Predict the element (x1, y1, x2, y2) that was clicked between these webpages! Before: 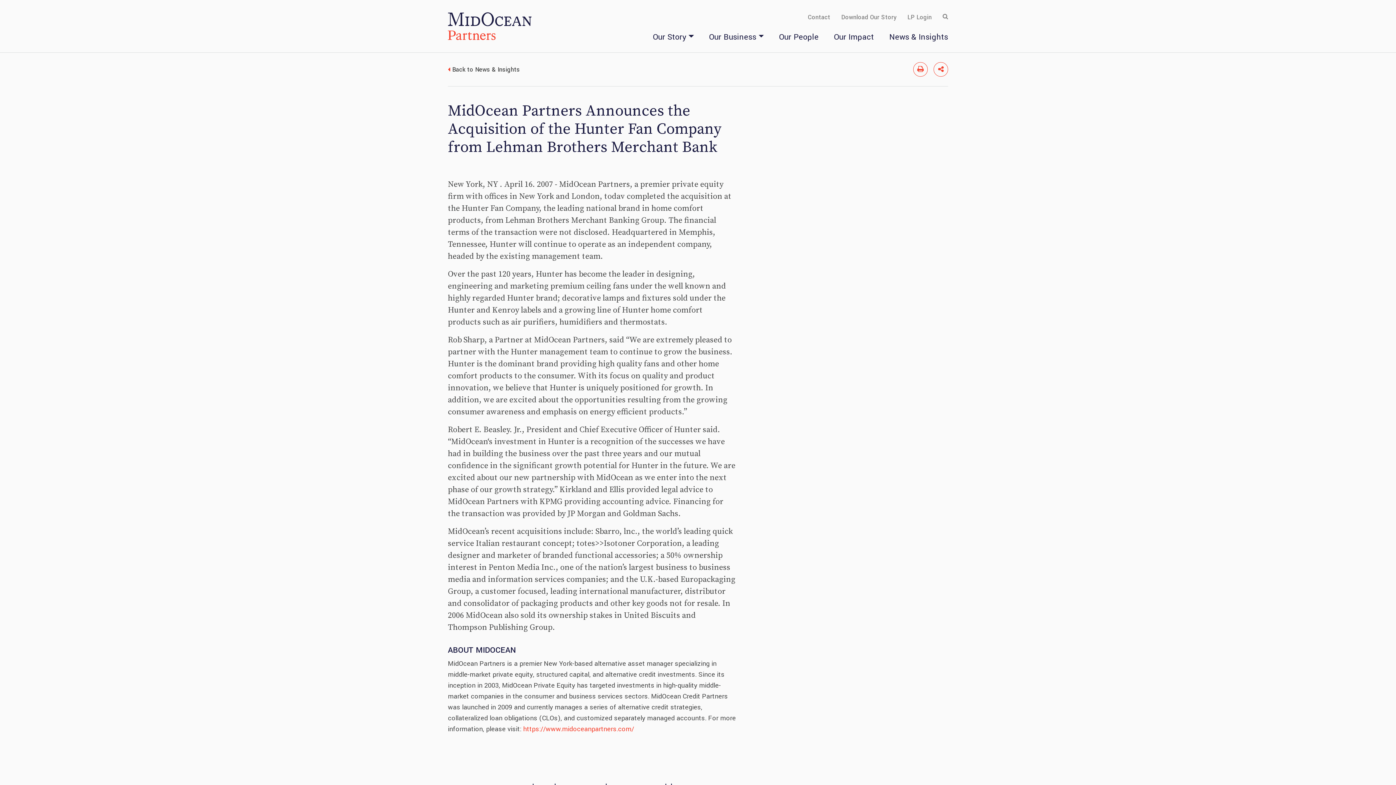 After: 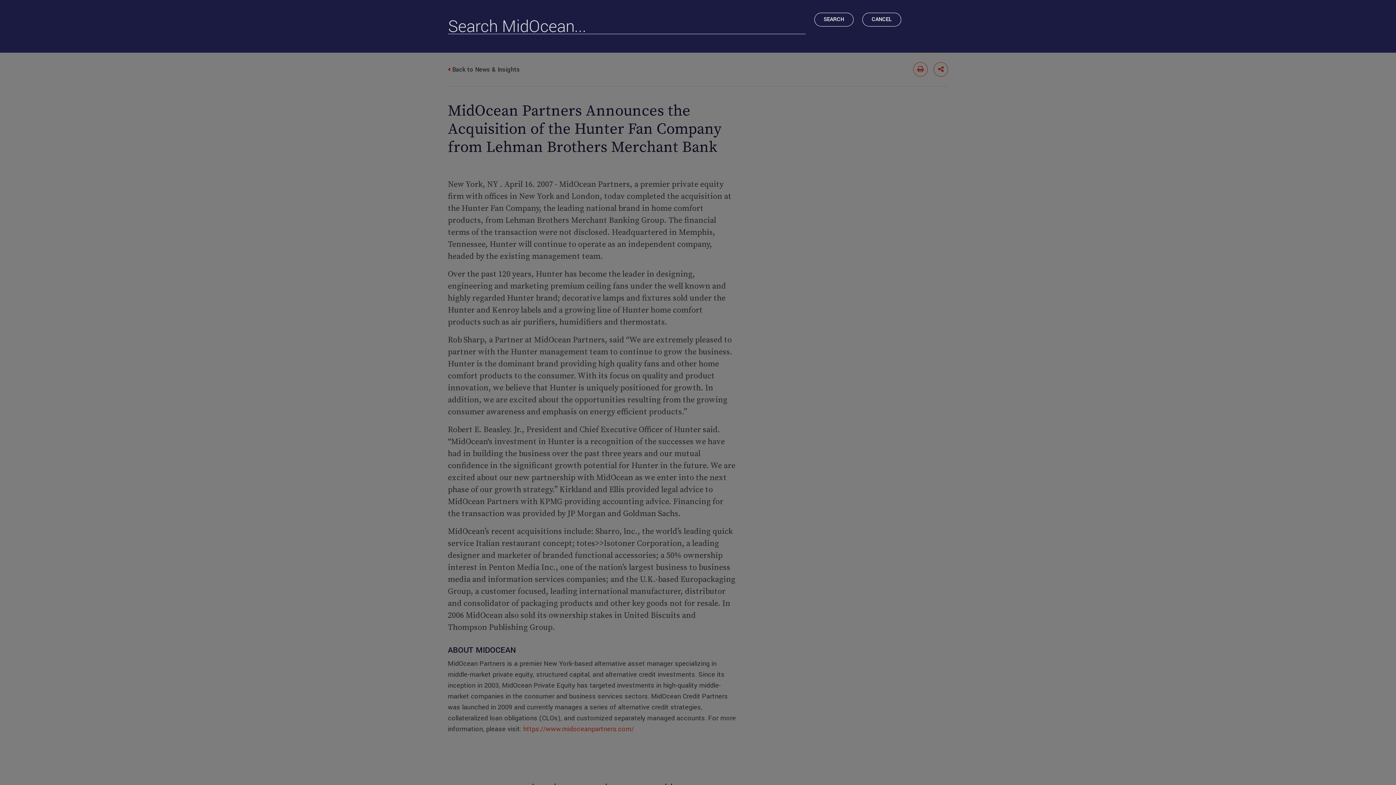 Action: bbox: (942, 12, 948, 21)